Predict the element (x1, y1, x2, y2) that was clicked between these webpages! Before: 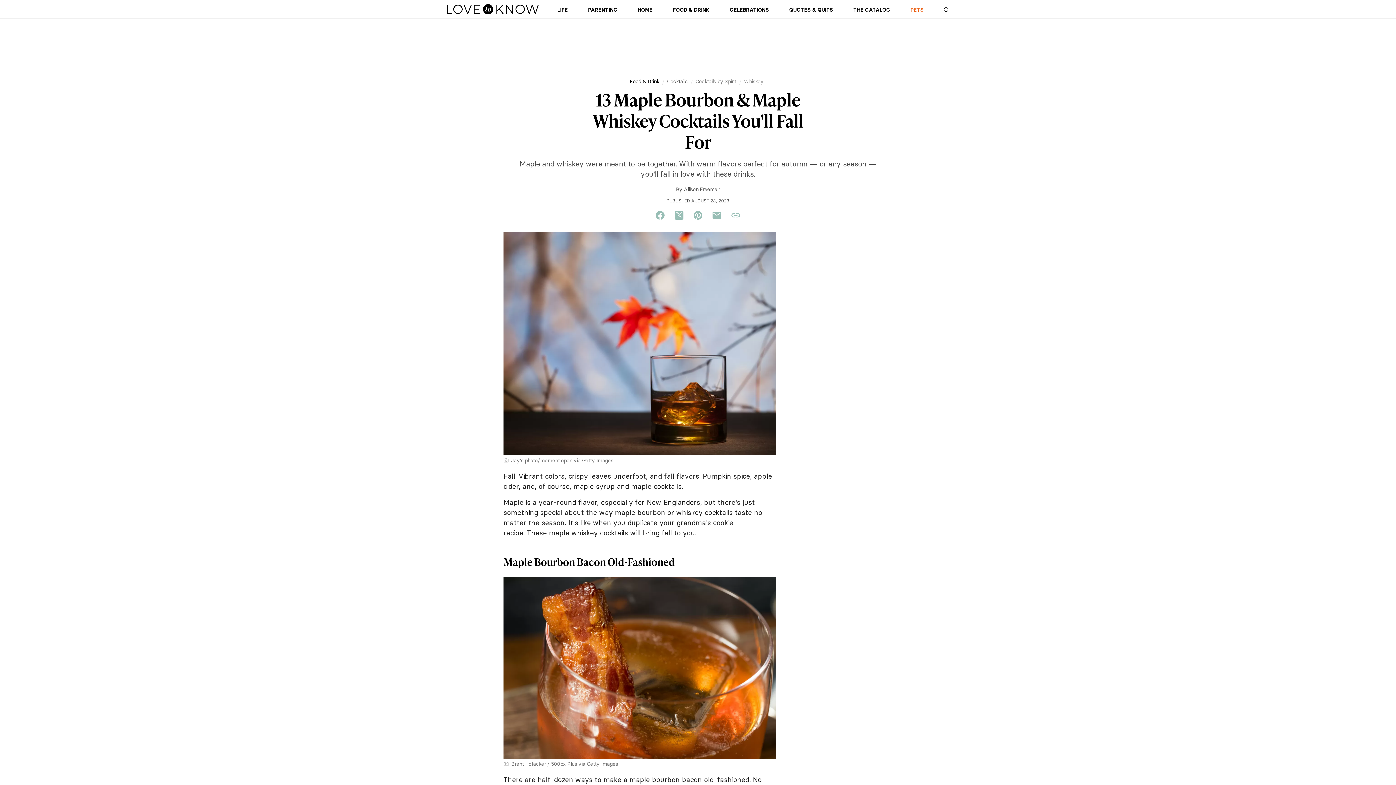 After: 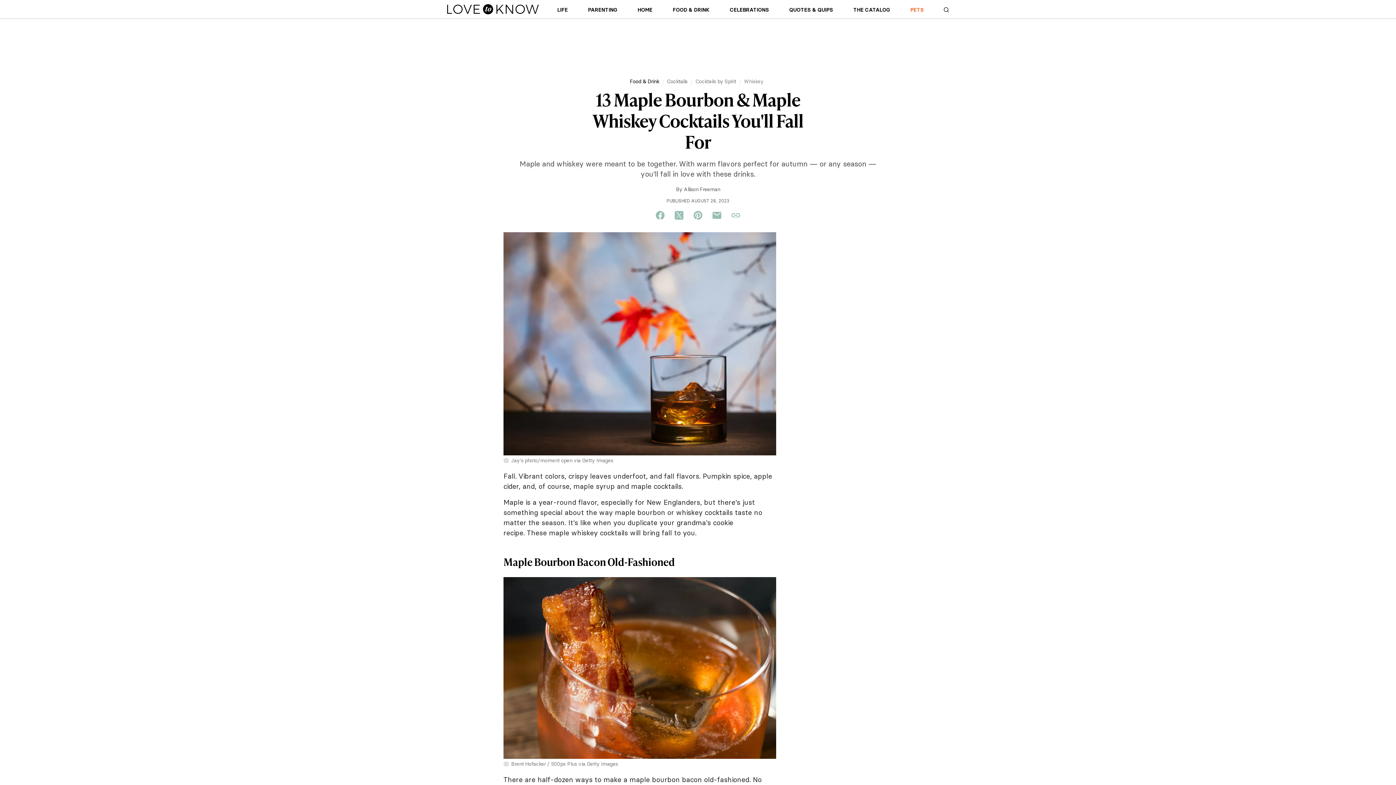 Action: label: Email: Share us on Email bbox: (707, 210, 726, 220)